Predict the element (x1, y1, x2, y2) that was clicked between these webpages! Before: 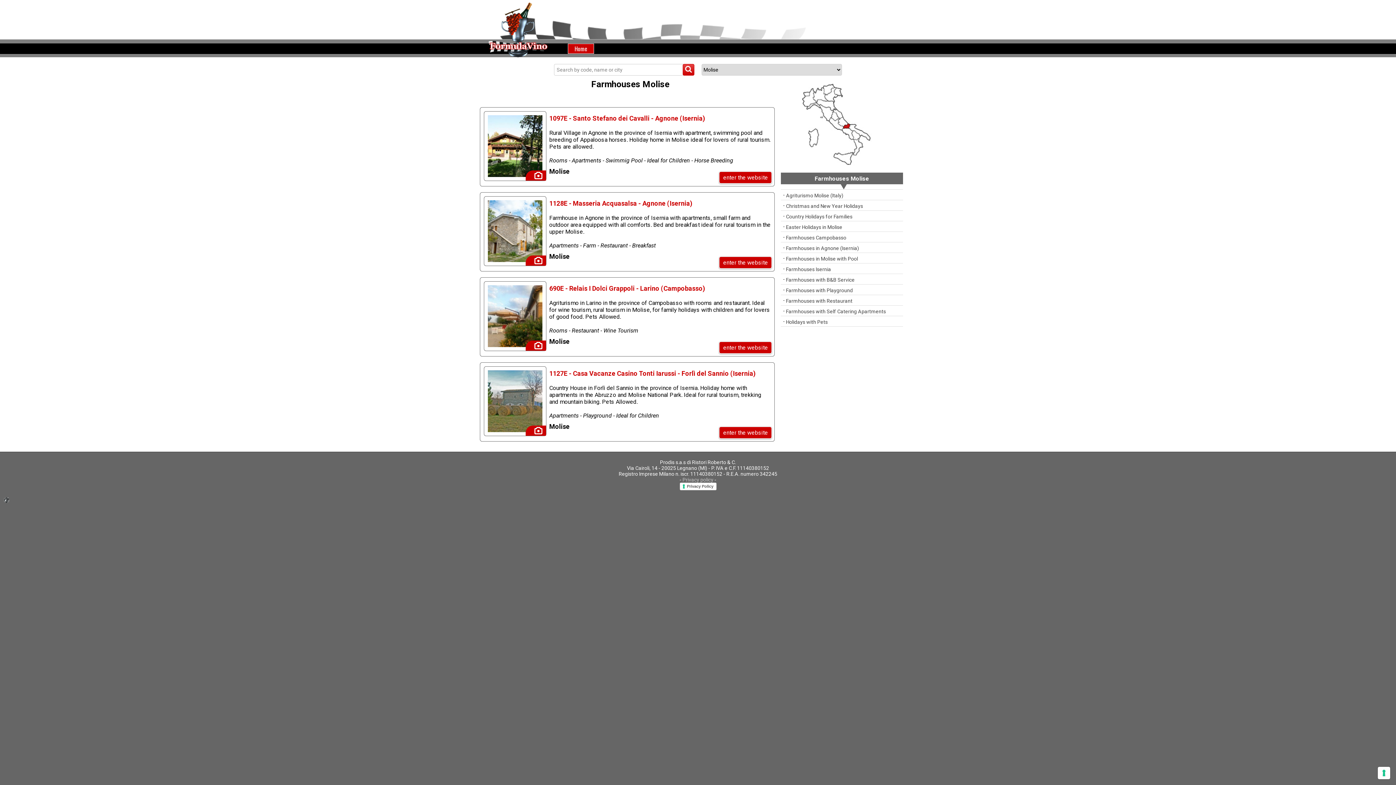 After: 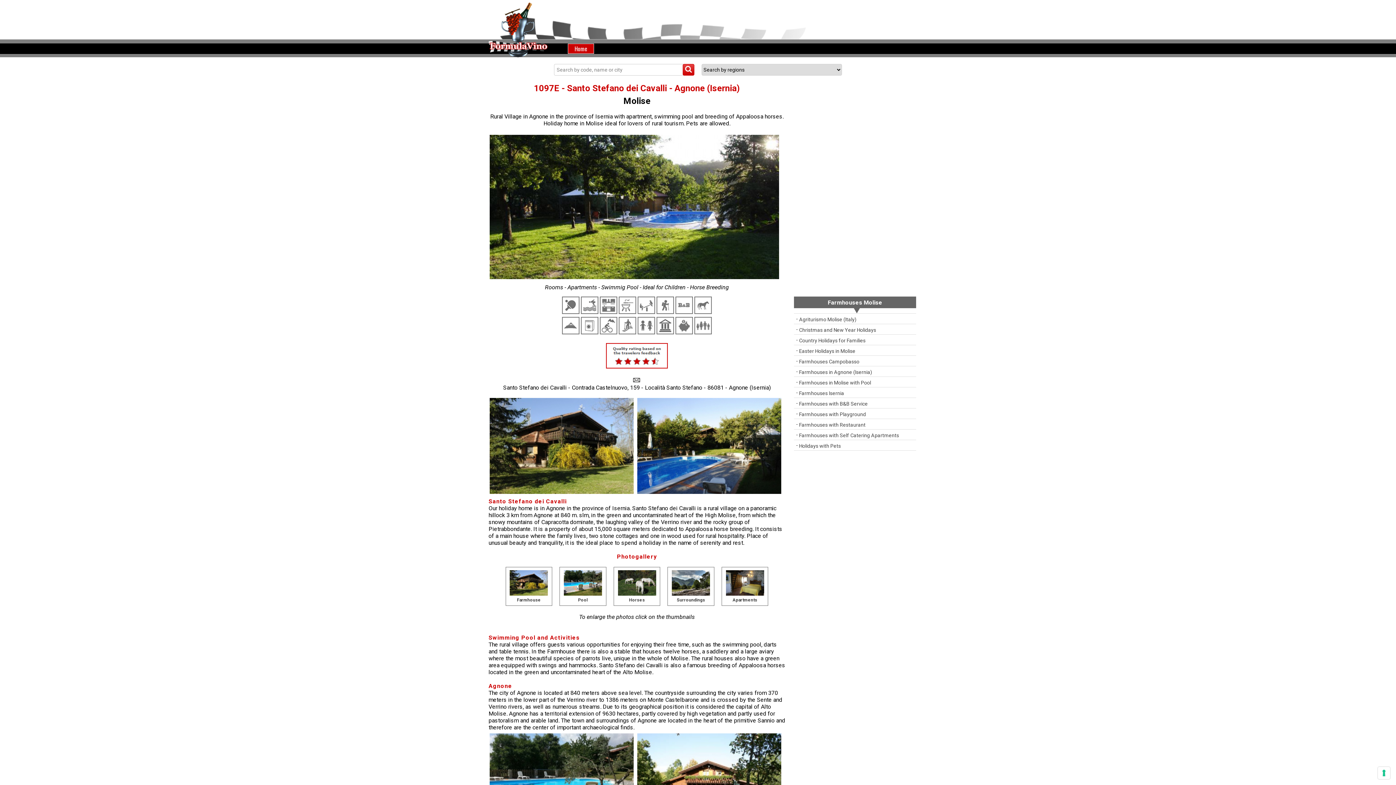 Action: label: 1097E - Santo Stefano dei Cavalli - Agnone (Isernia) bbox: (484, 111, 771, 129)